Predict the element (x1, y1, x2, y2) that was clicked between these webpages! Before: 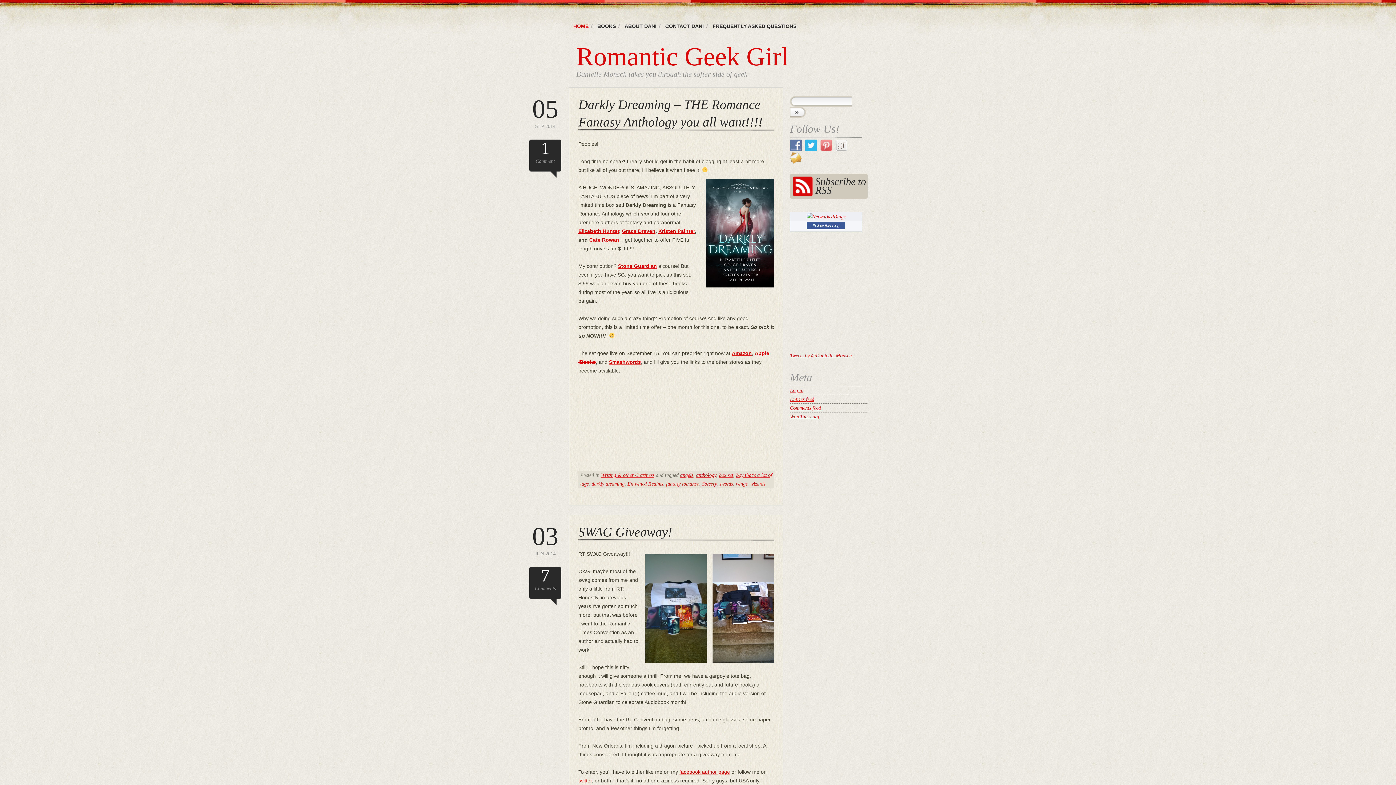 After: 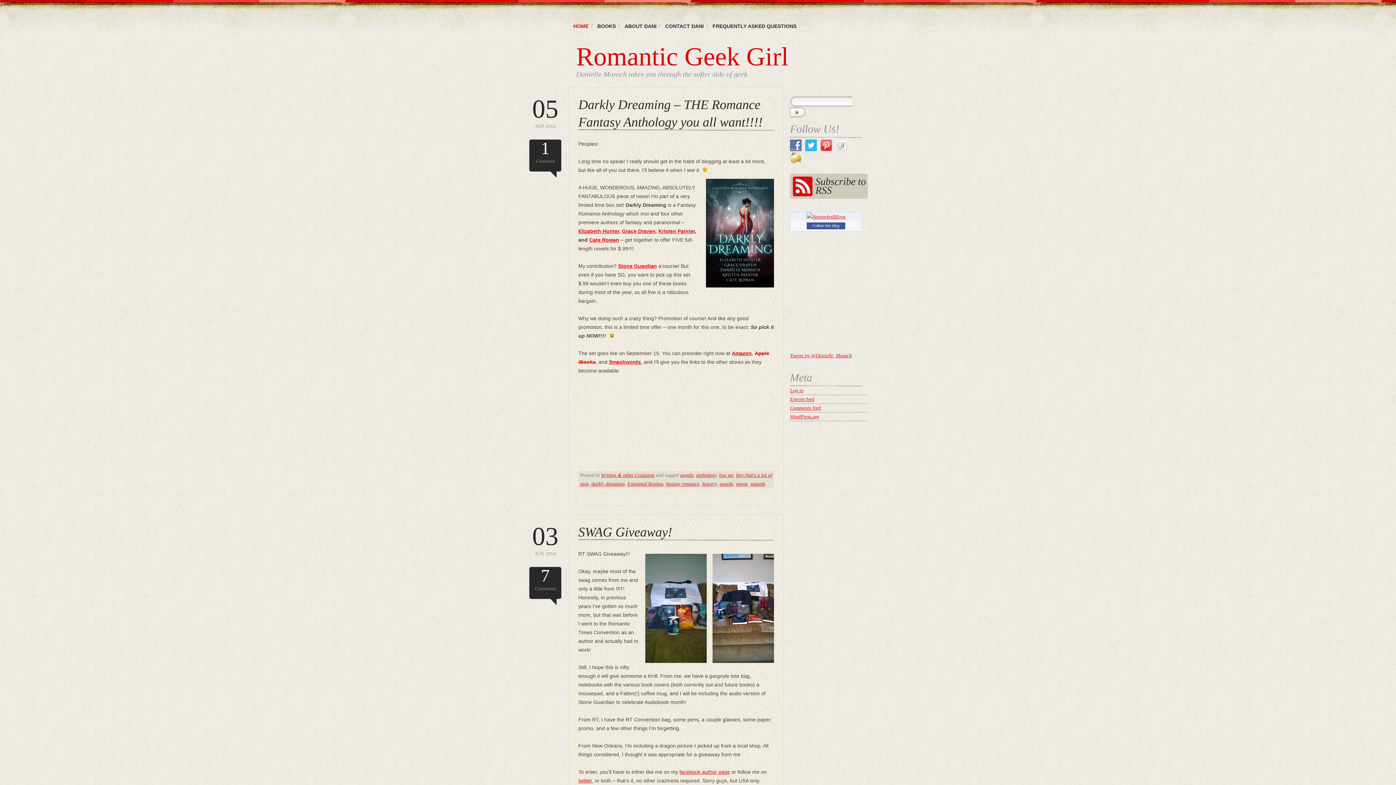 Action: bbox: (820, 142, 836, 148)